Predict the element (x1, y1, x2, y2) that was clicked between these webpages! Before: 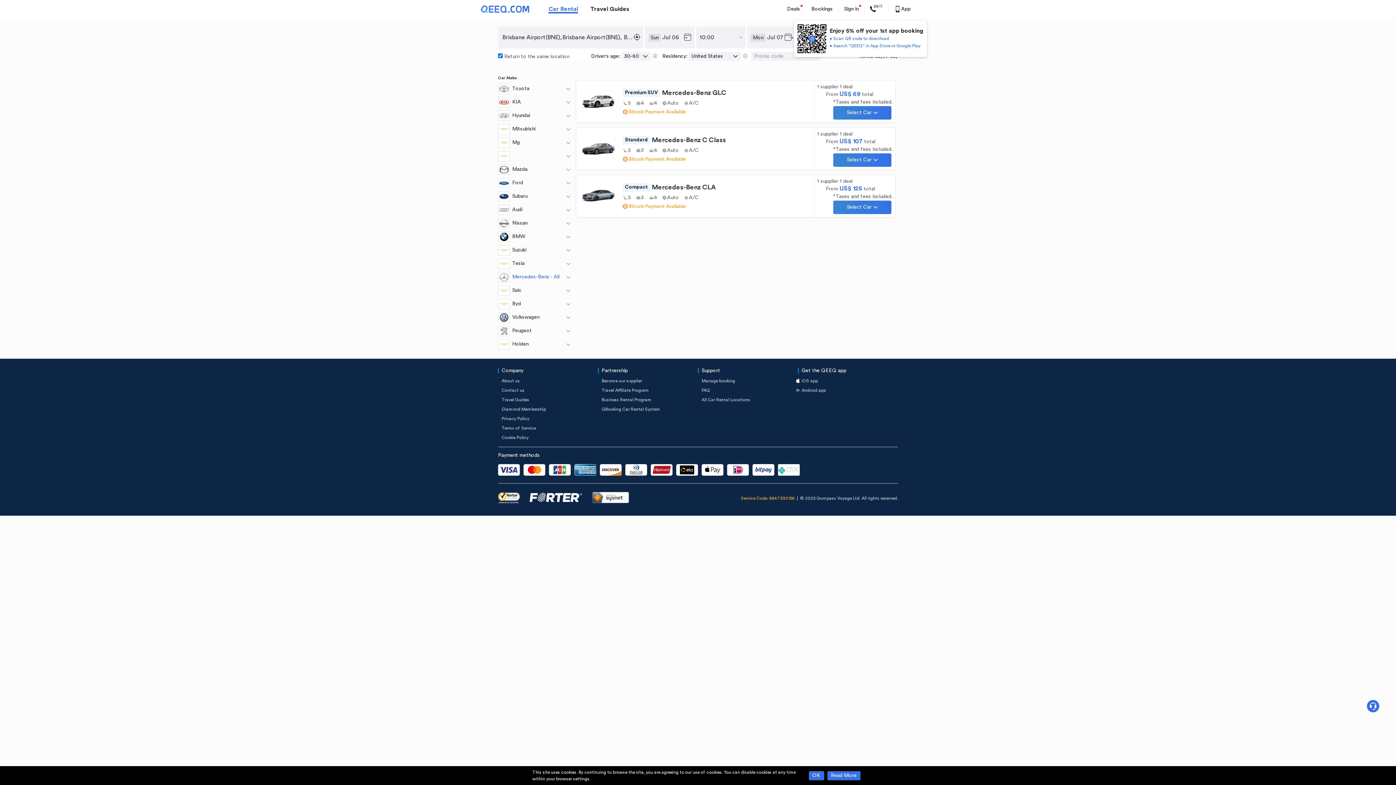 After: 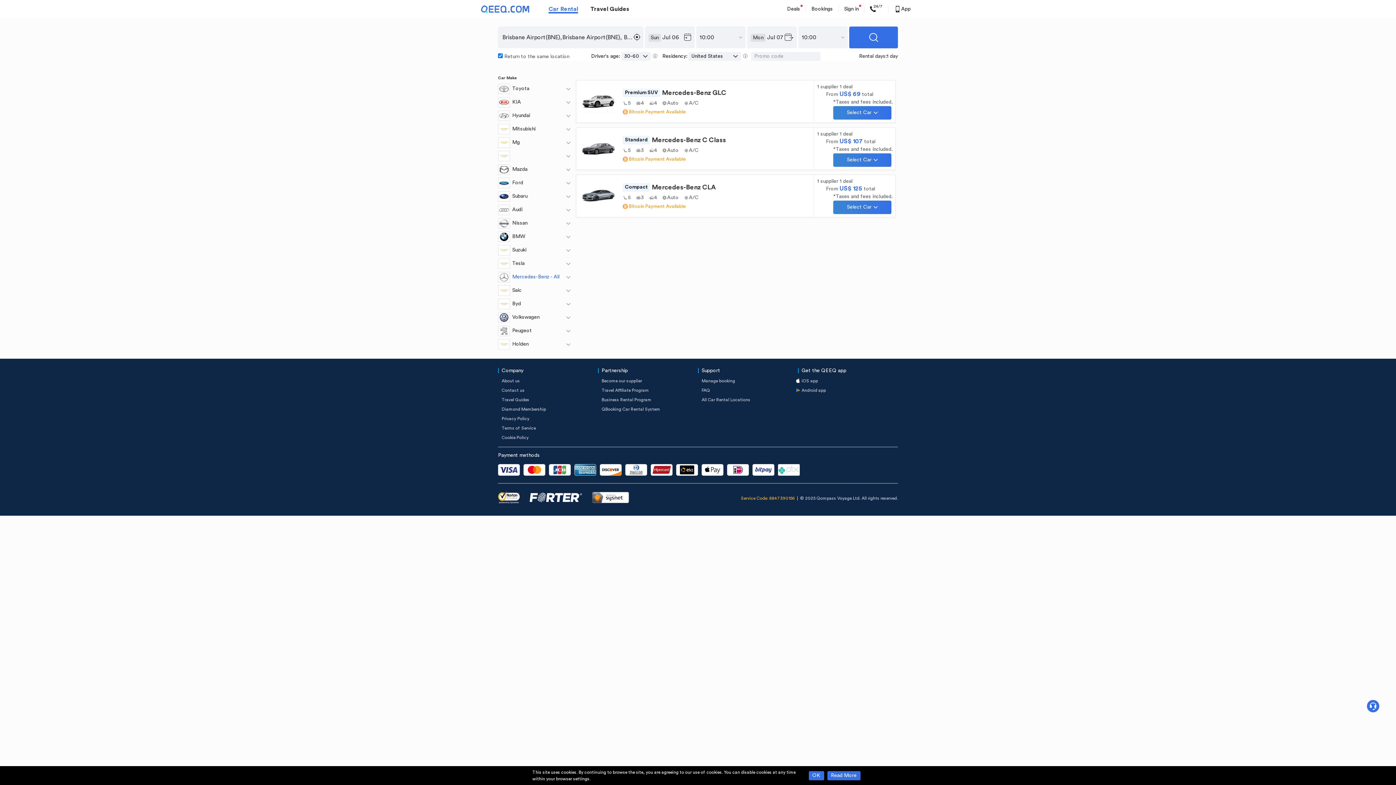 Action: label: Car Rental bbox: (548, 6, 578, 13)